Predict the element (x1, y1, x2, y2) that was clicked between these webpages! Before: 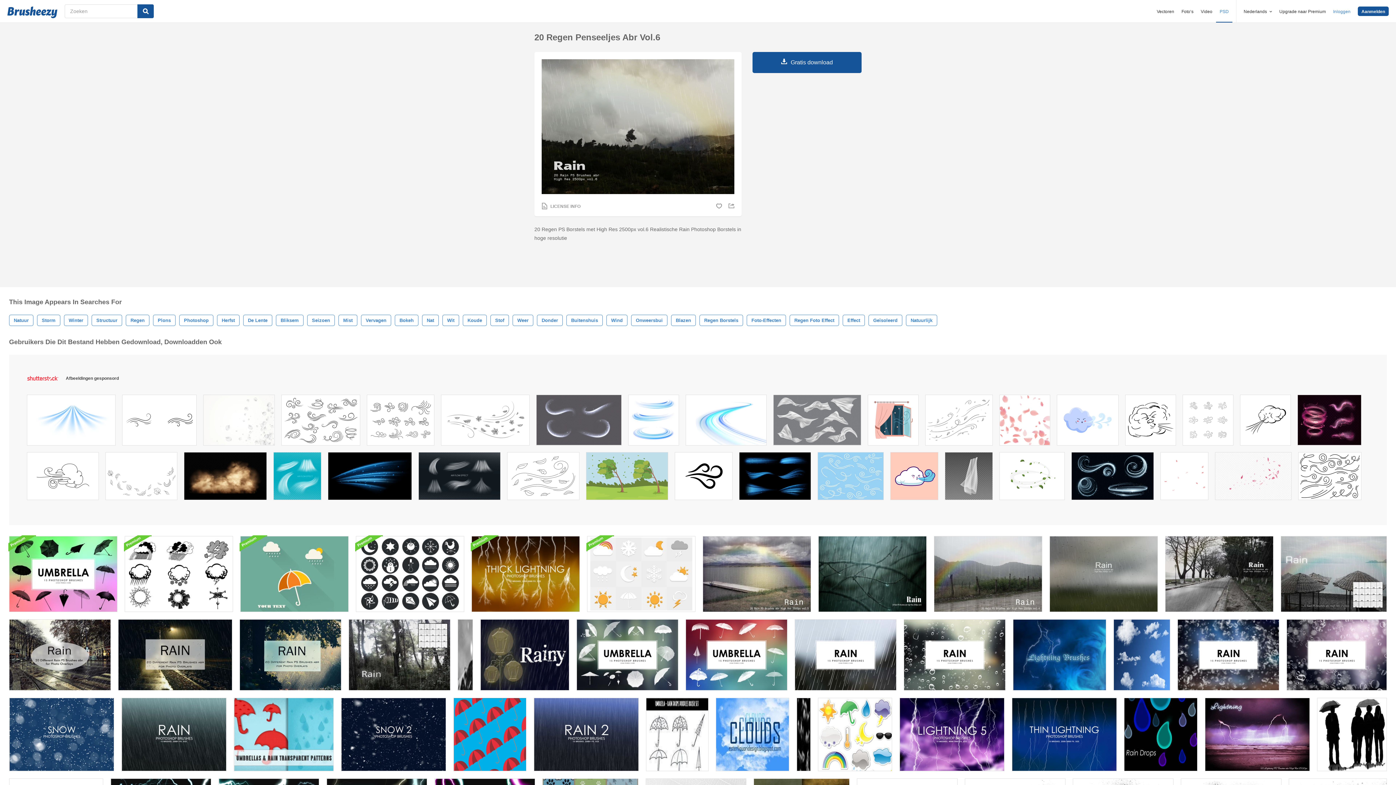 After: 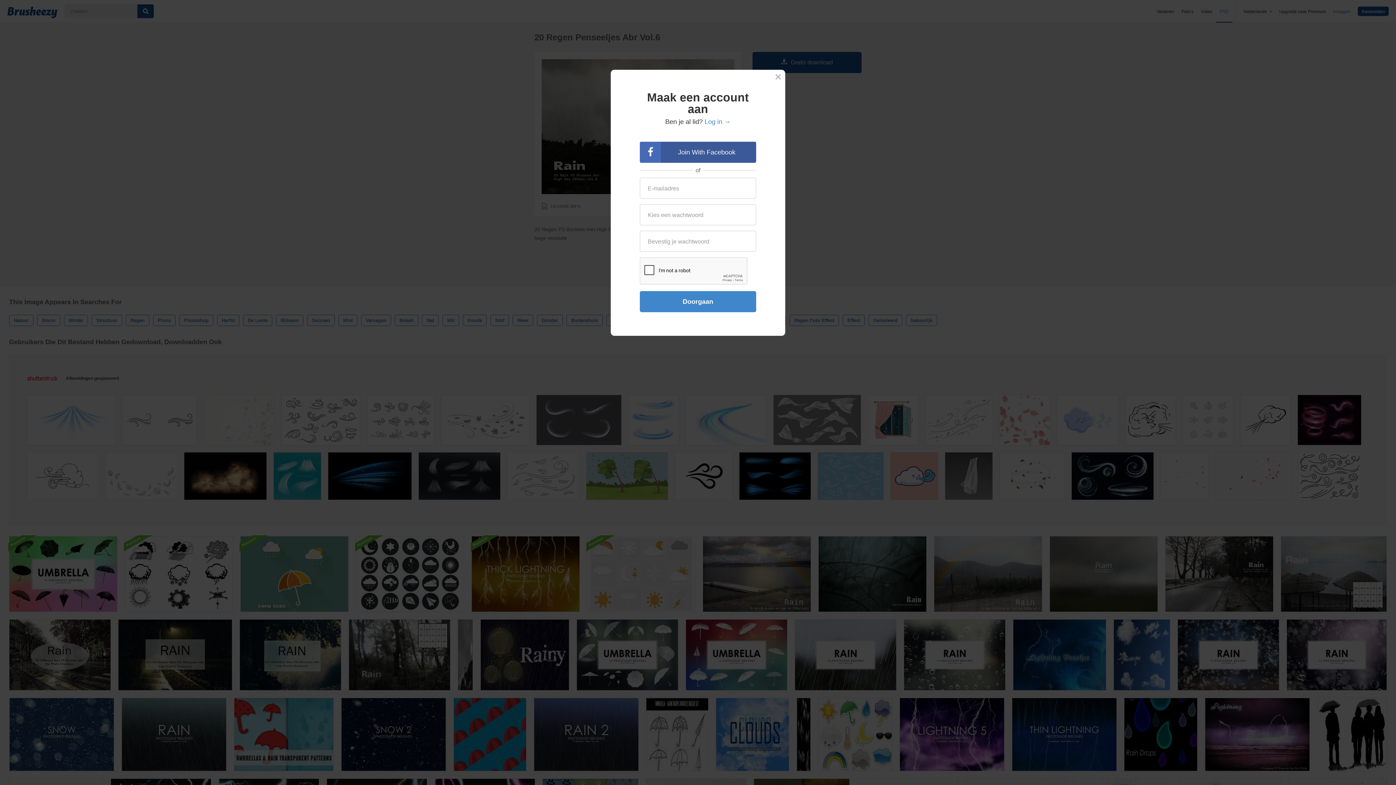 Action: bbox: (1358, 6, 1389, 16) label: Aanmelden